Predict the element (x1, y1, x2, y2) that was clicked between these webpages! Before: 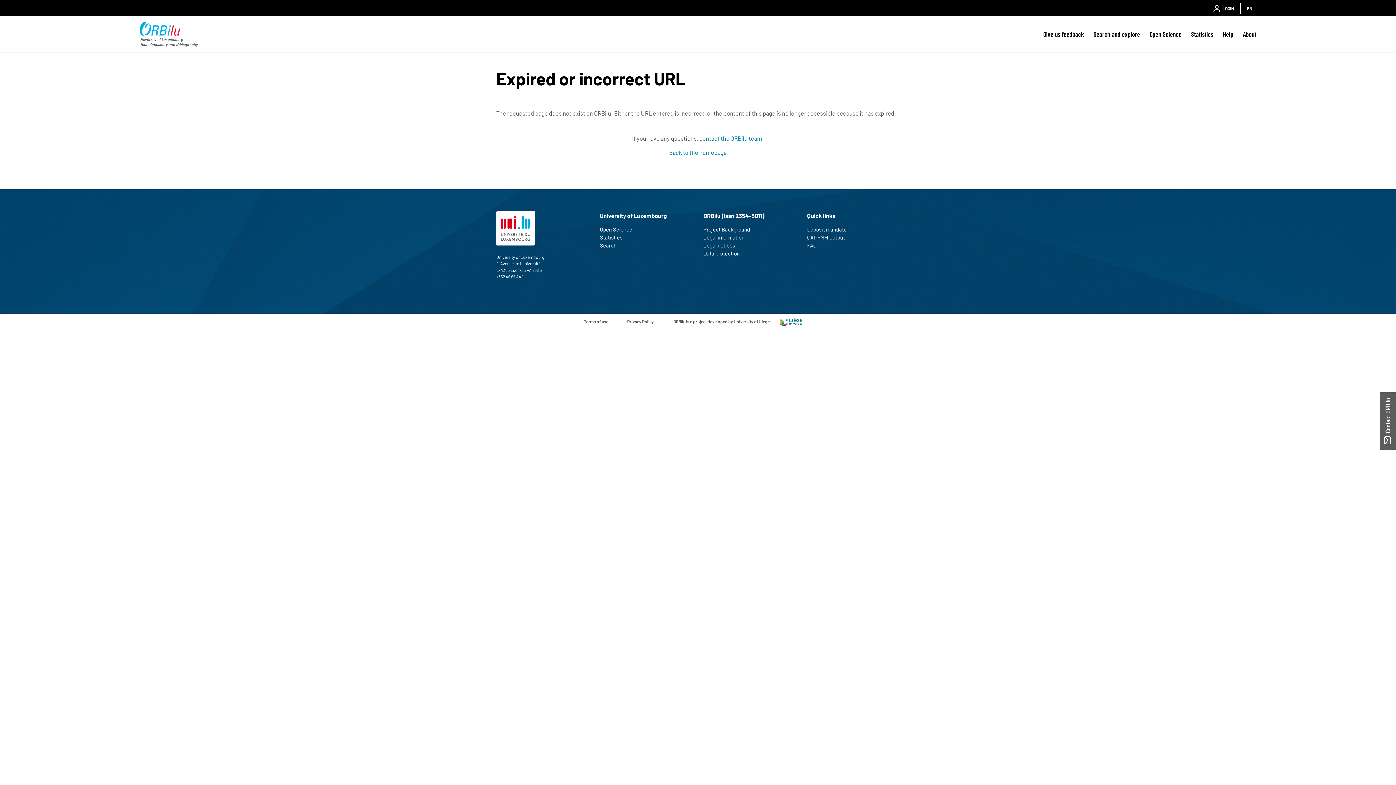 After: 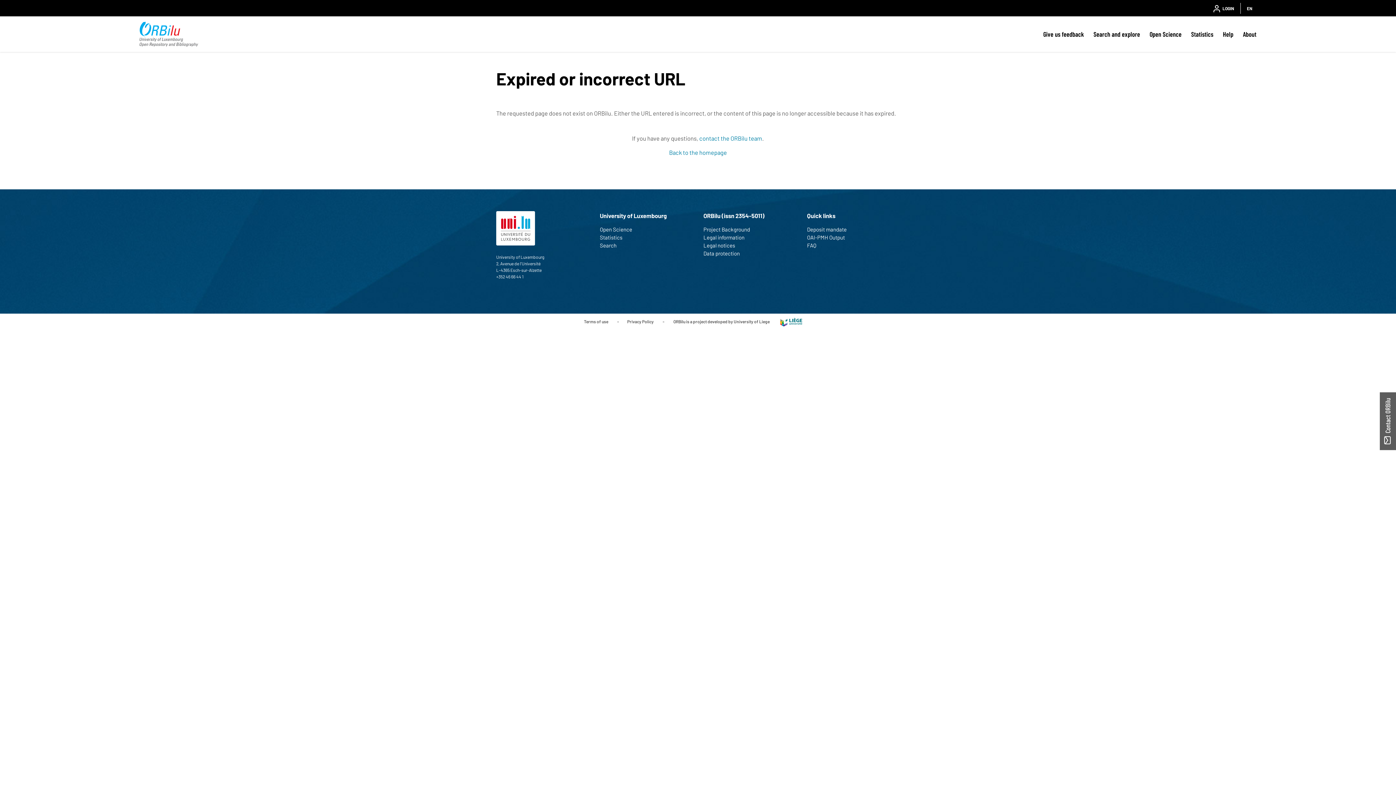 Action: bbox: (770, 316, 812, 326)